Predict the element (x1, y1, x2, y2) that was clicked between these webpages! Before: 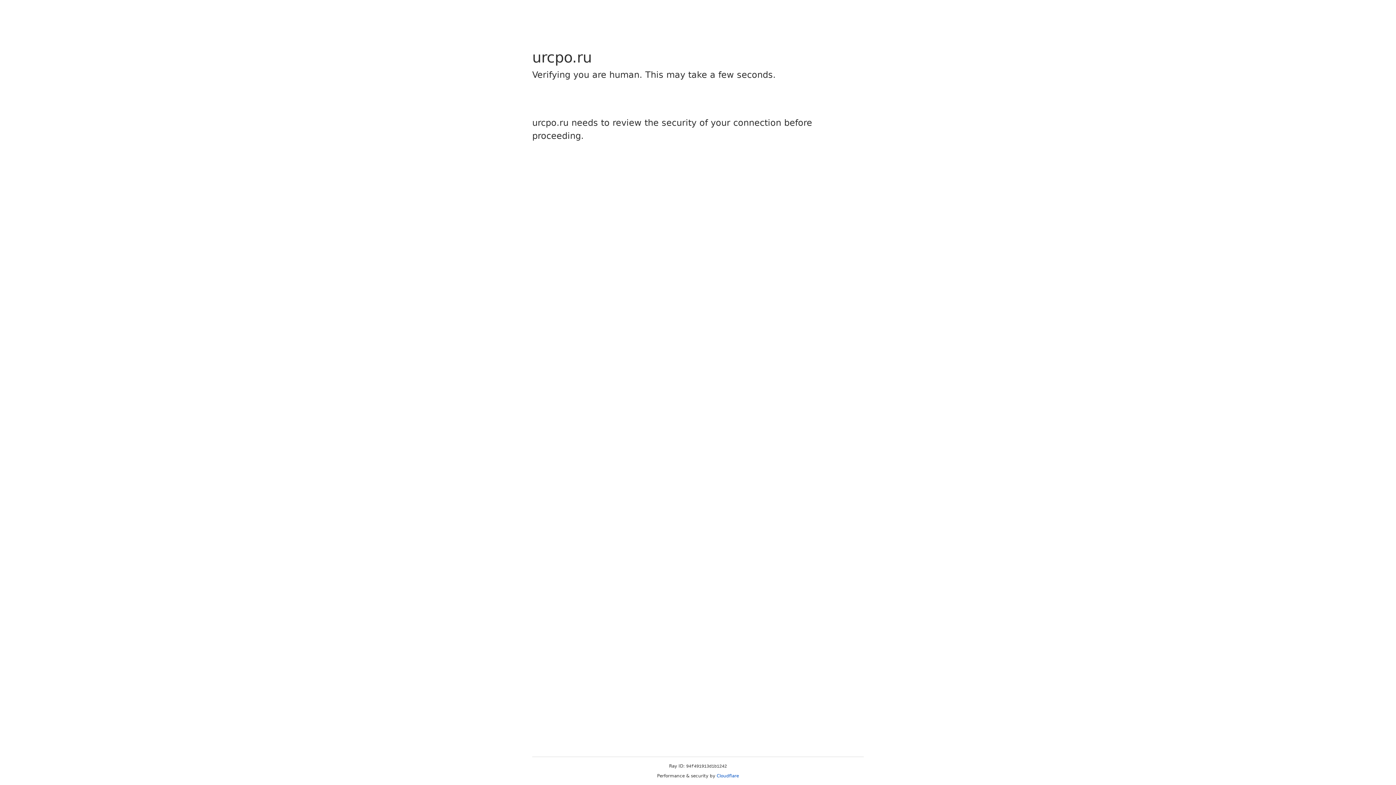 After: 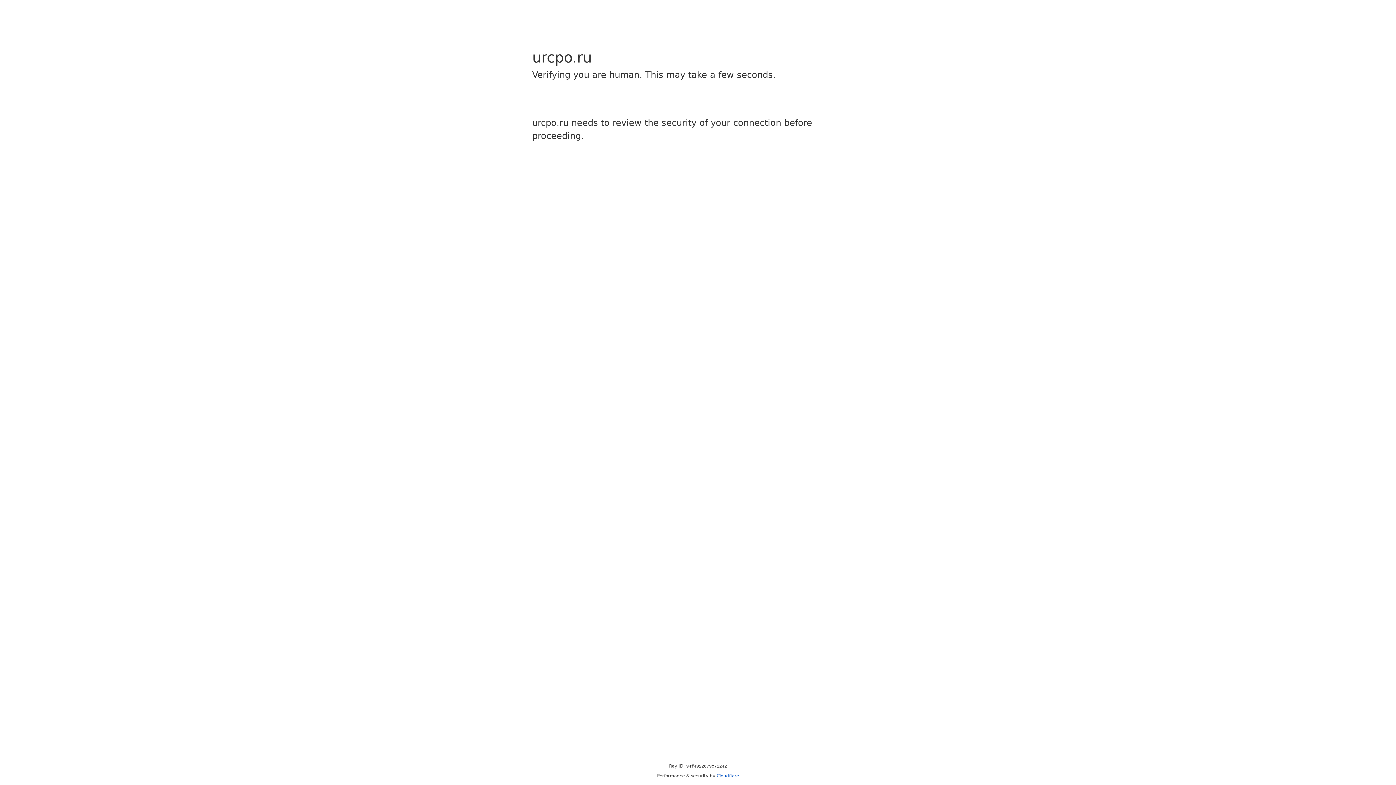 Action: bbox: (716, 773, 739, 778) label: Cloudflare